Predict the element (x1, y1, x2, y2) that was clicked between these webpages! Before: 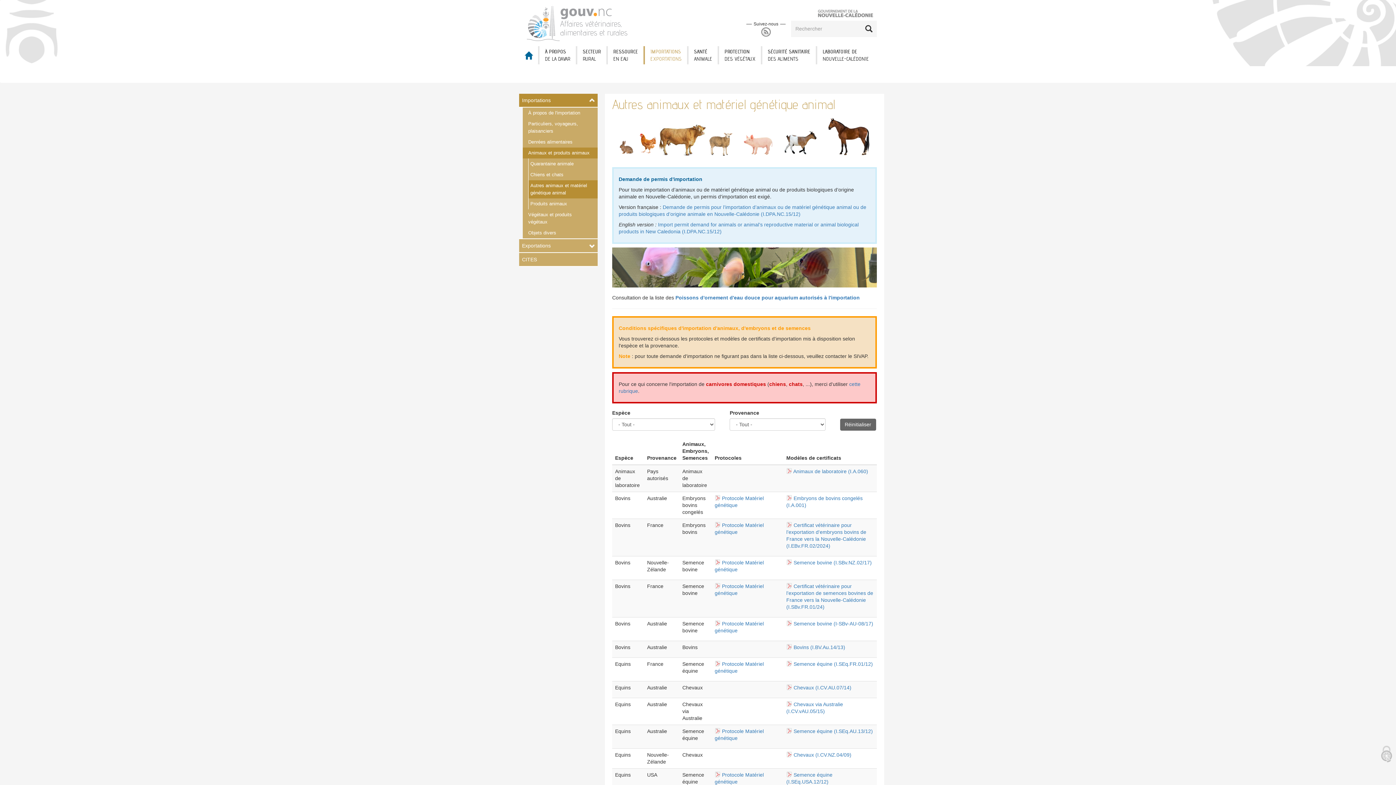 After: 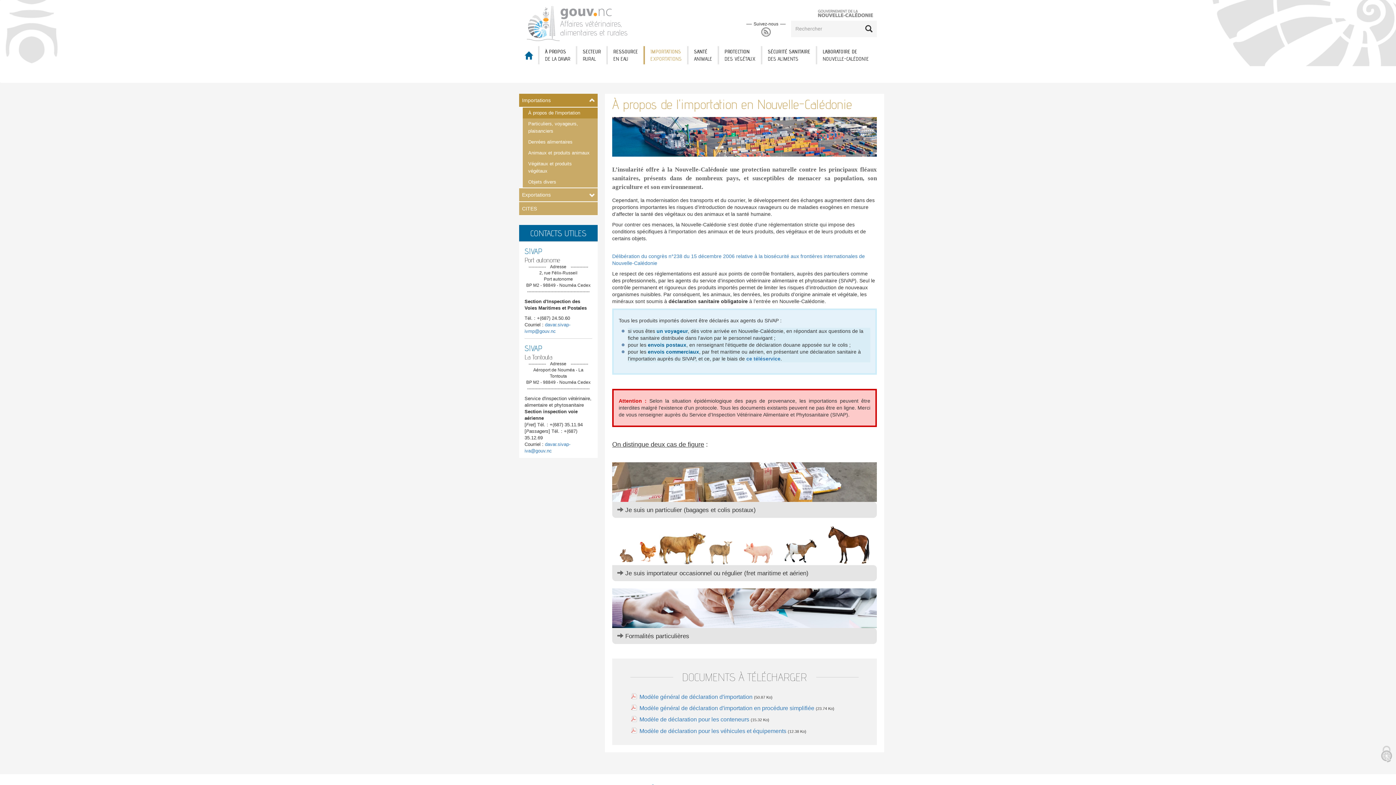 Action: label: Importations bbox: (519, 93, 597, 107)